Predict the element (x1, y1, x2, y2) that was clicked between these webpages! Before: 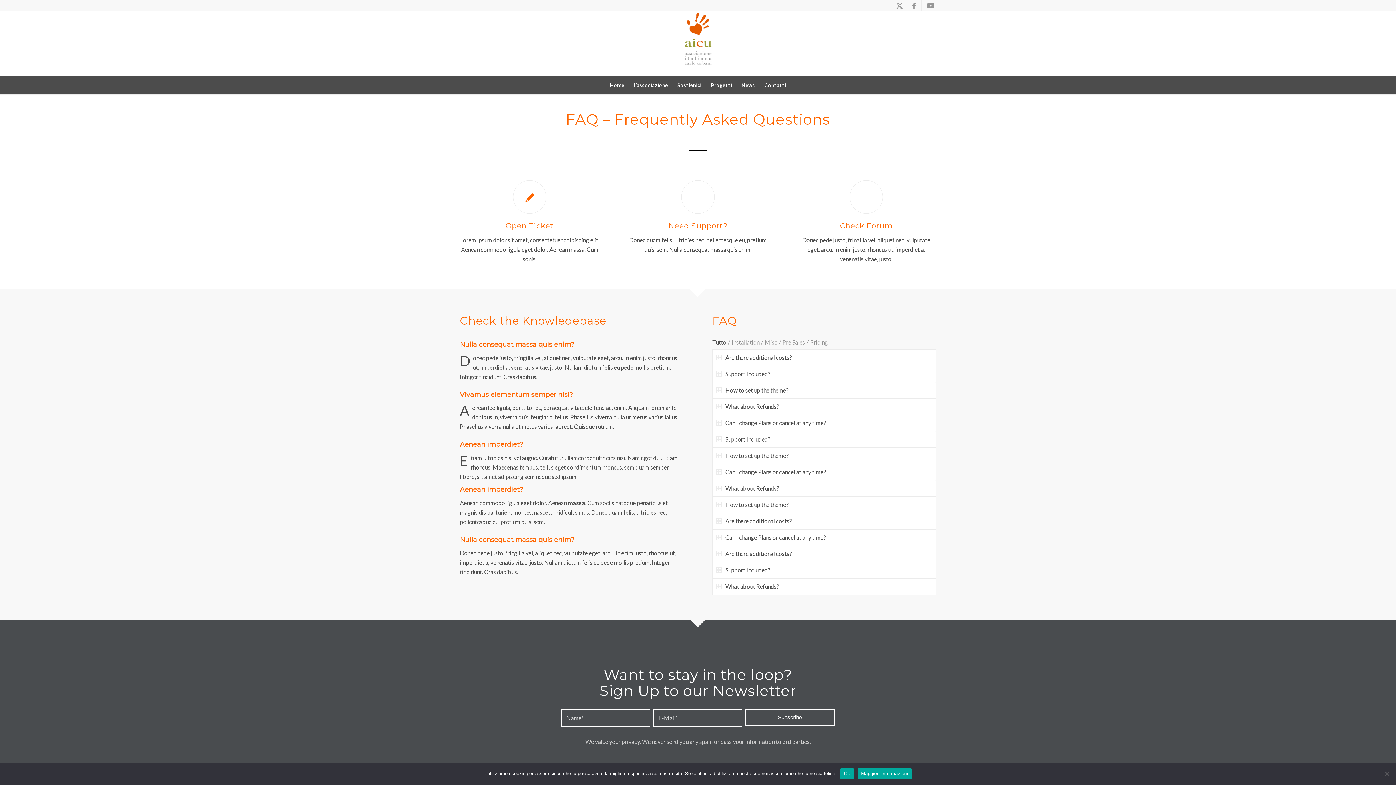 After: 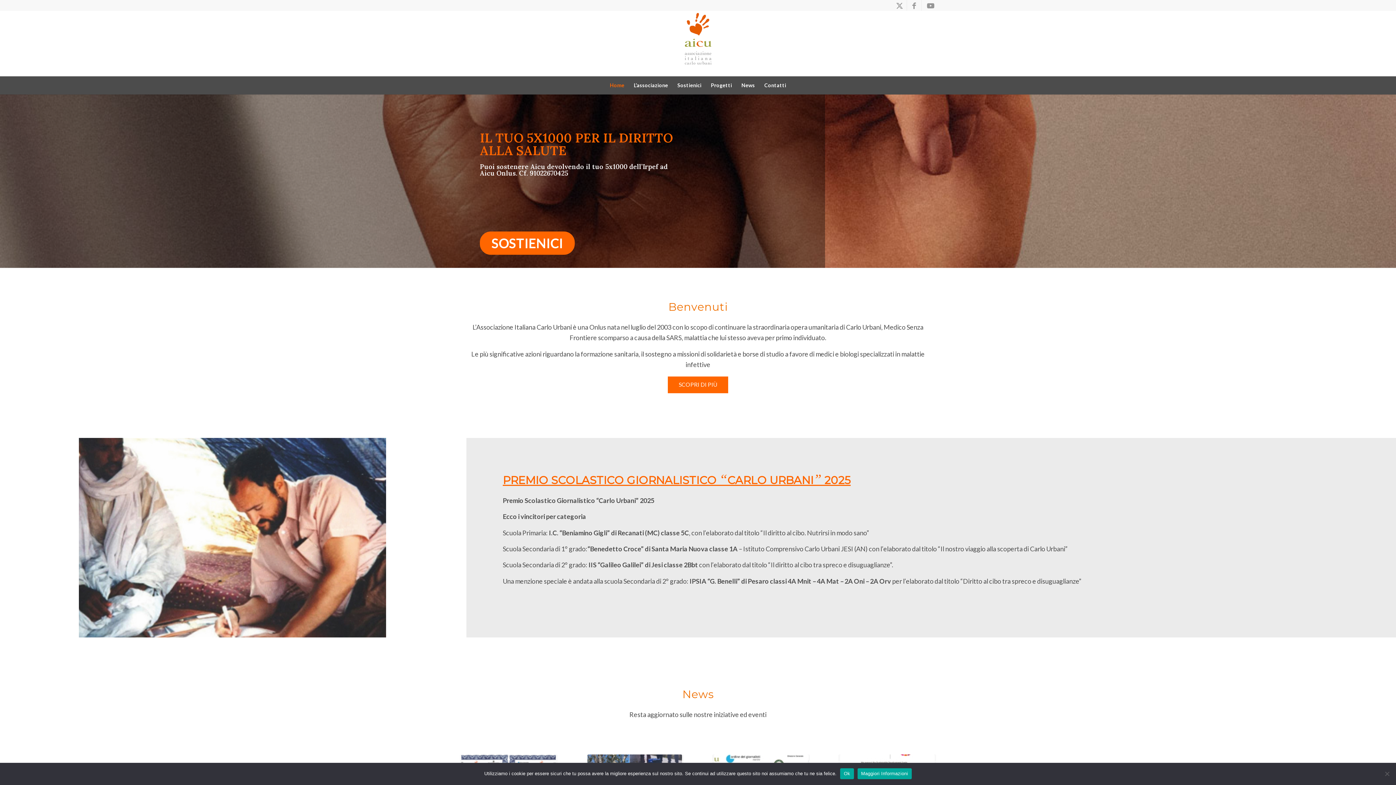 Action: bbox: (679, 10, 717, 67) label: logo_aicu